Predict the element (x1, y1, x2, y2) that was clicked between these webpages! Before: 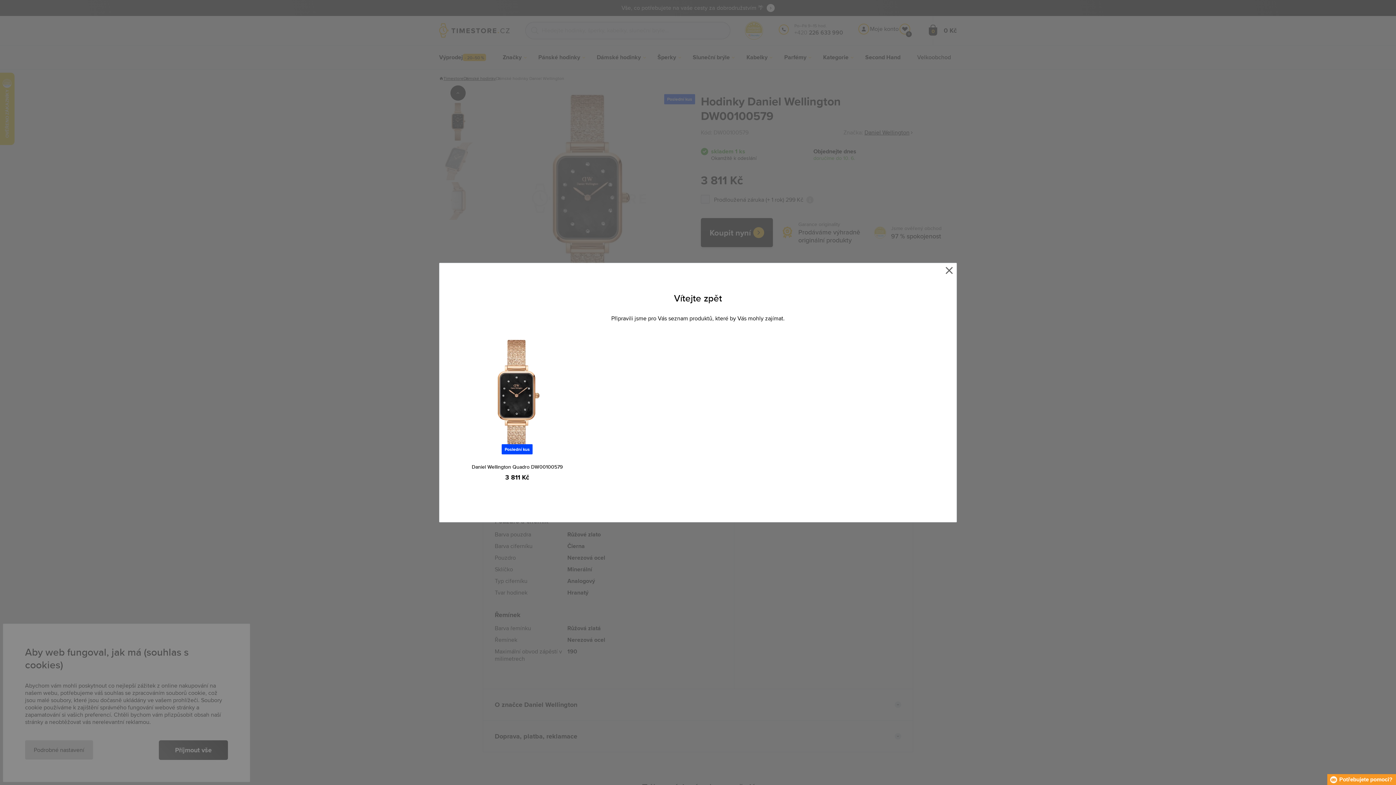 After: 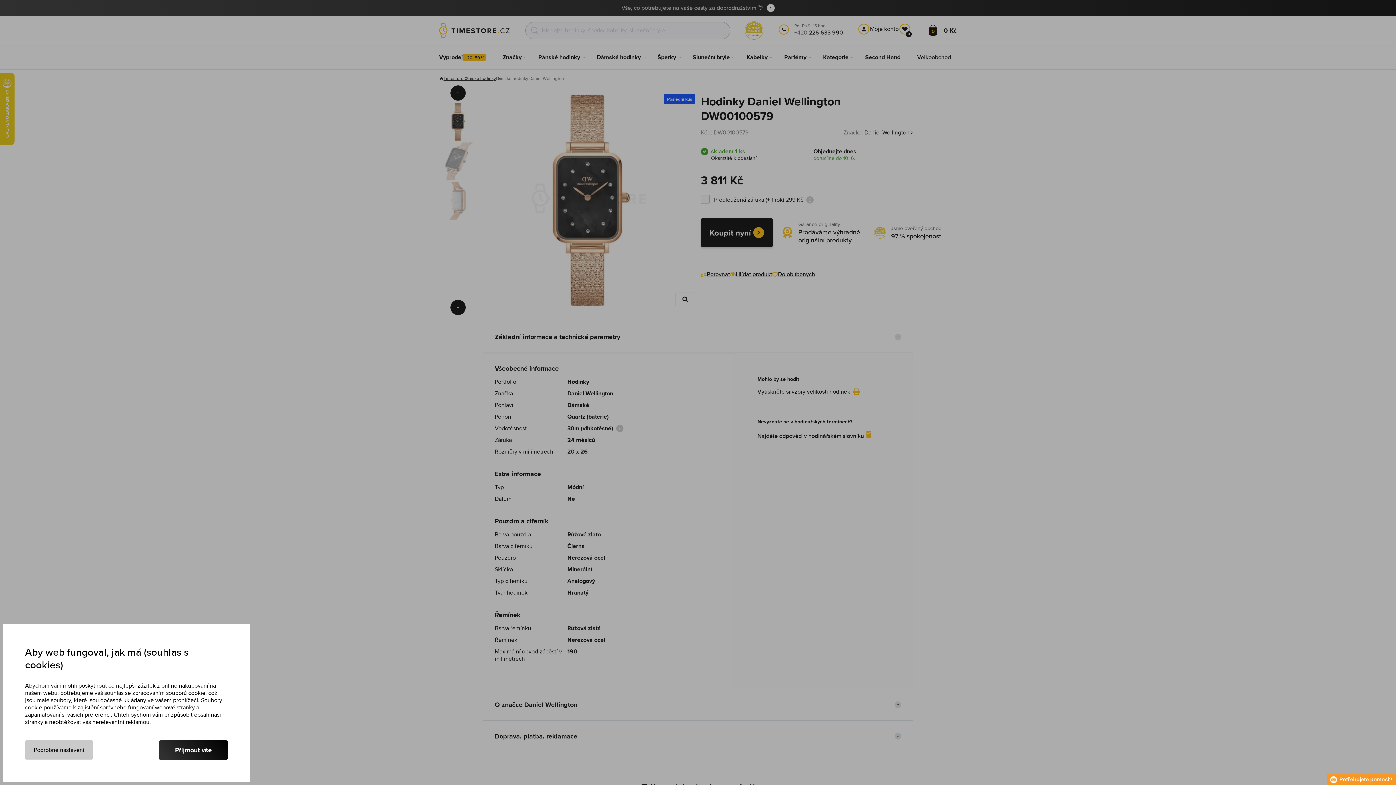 Action: bbox: (942, 263, 956, 277)